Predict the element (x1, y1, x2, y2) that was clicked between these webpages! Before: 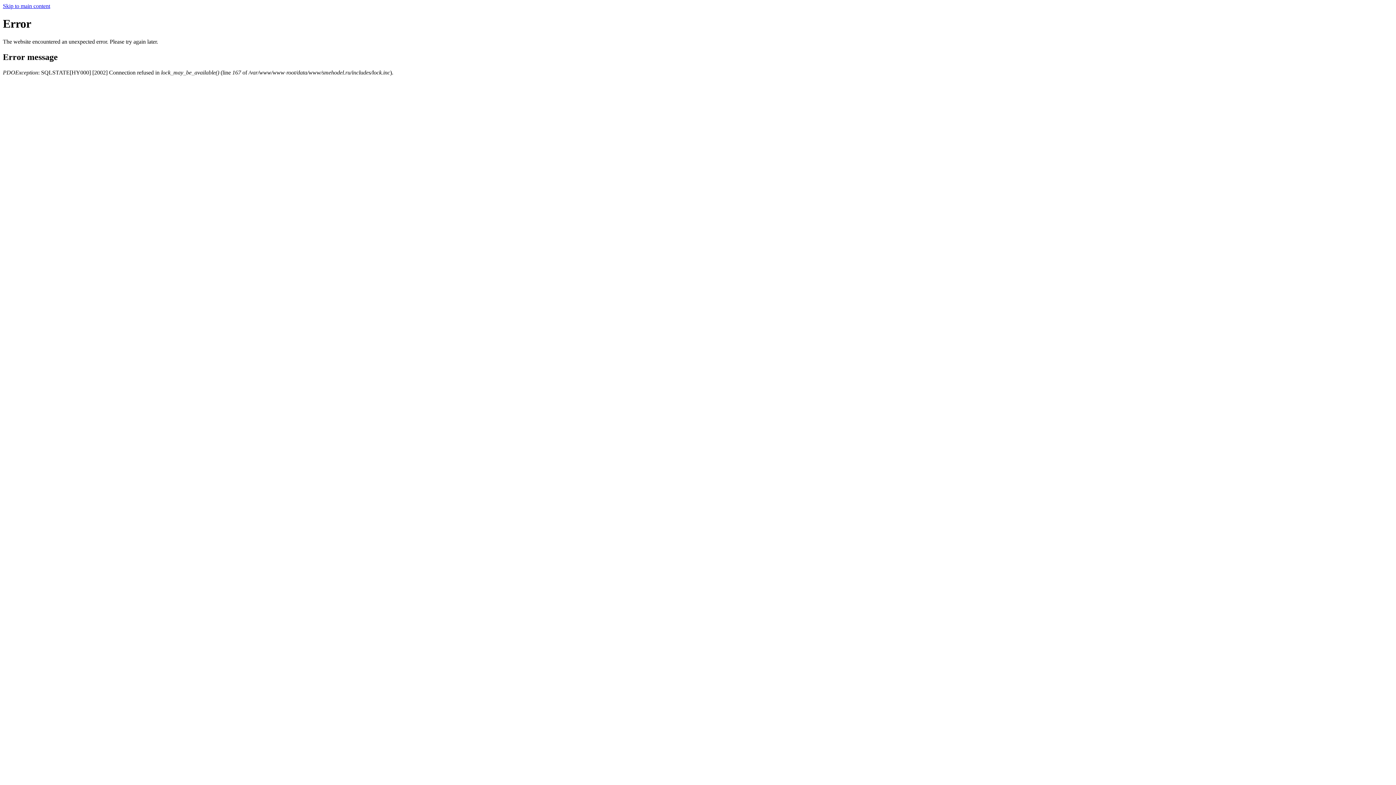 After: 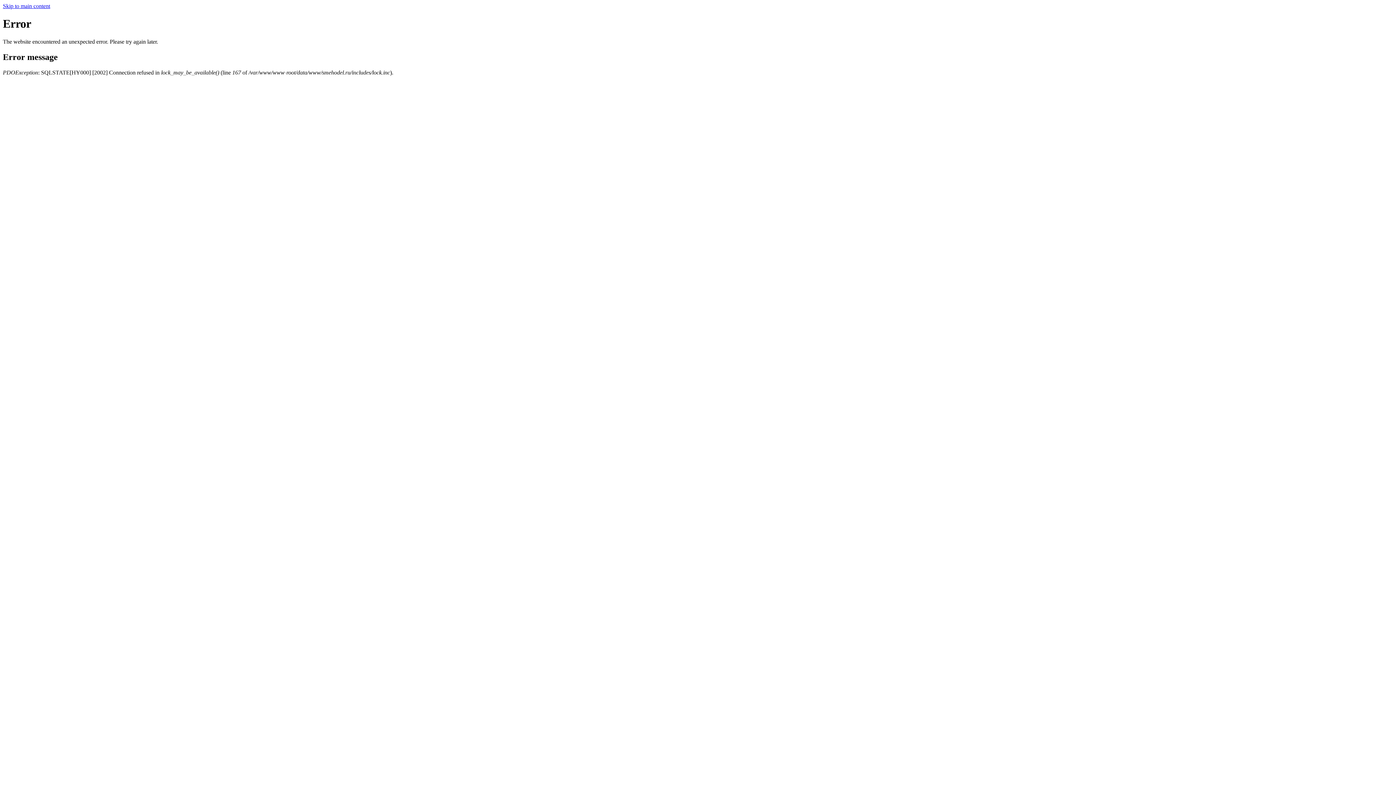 Action: bbox: (2, 2, 50, 9) label: Skip to main content